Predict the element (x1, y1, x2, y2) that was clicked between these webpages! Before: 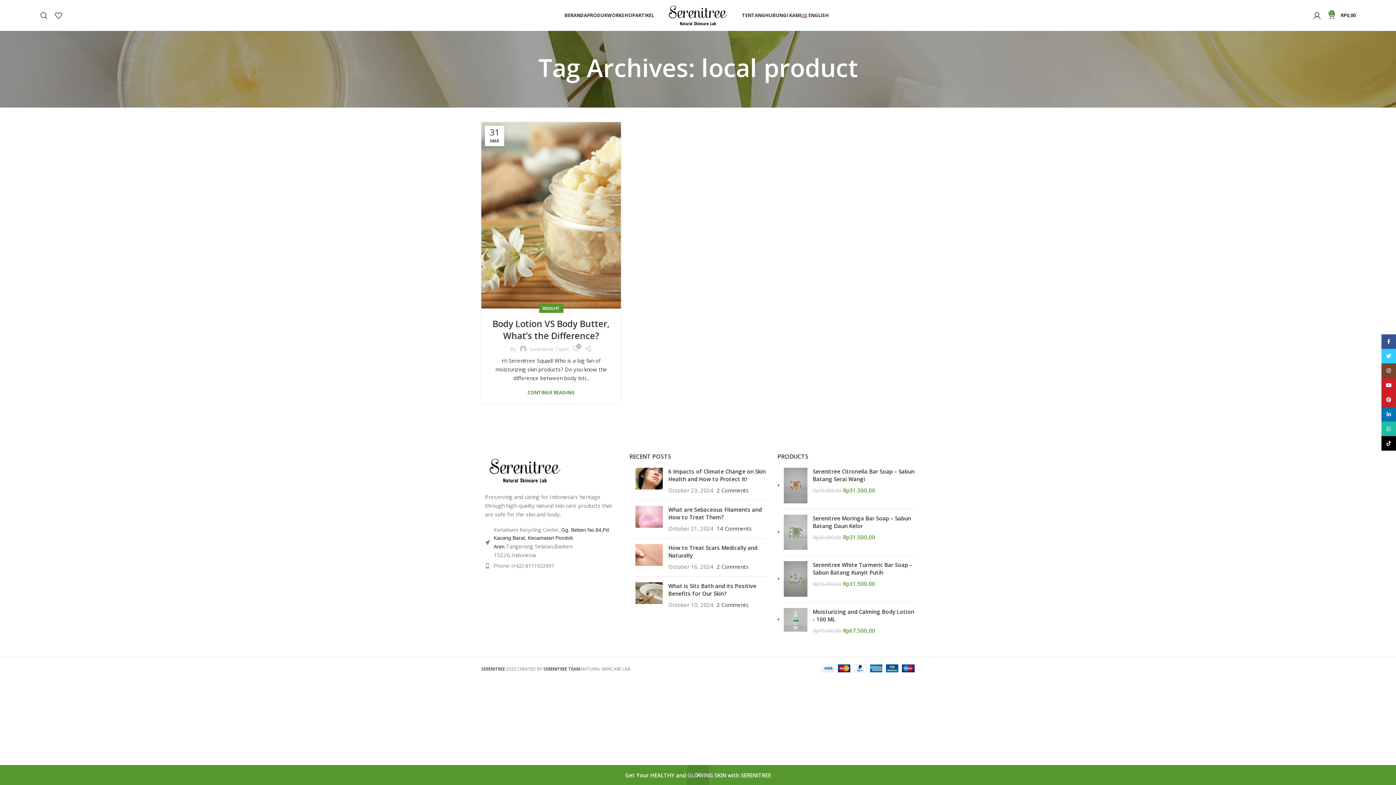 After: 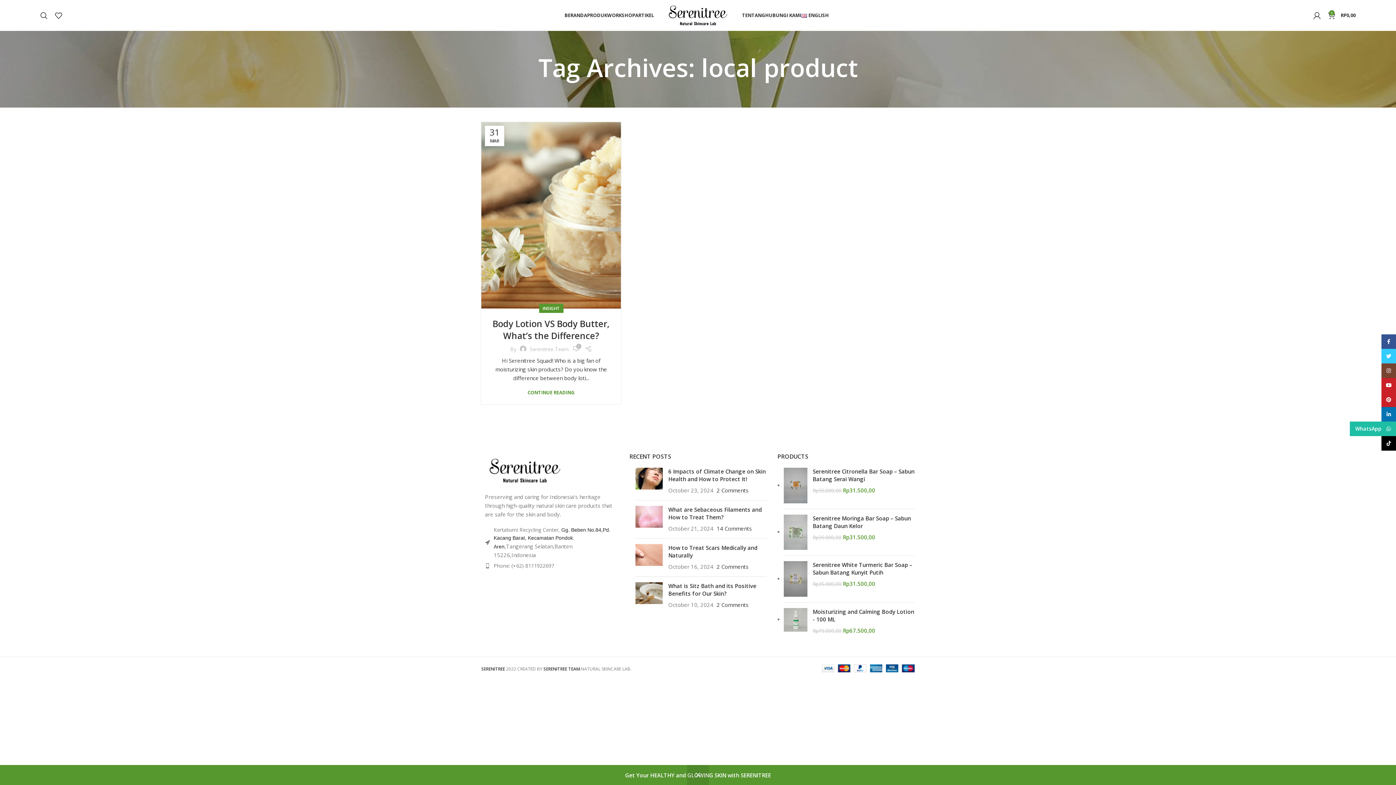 Action: label: WhatsApp social link bbox: (1381, 421, 1396, 436)